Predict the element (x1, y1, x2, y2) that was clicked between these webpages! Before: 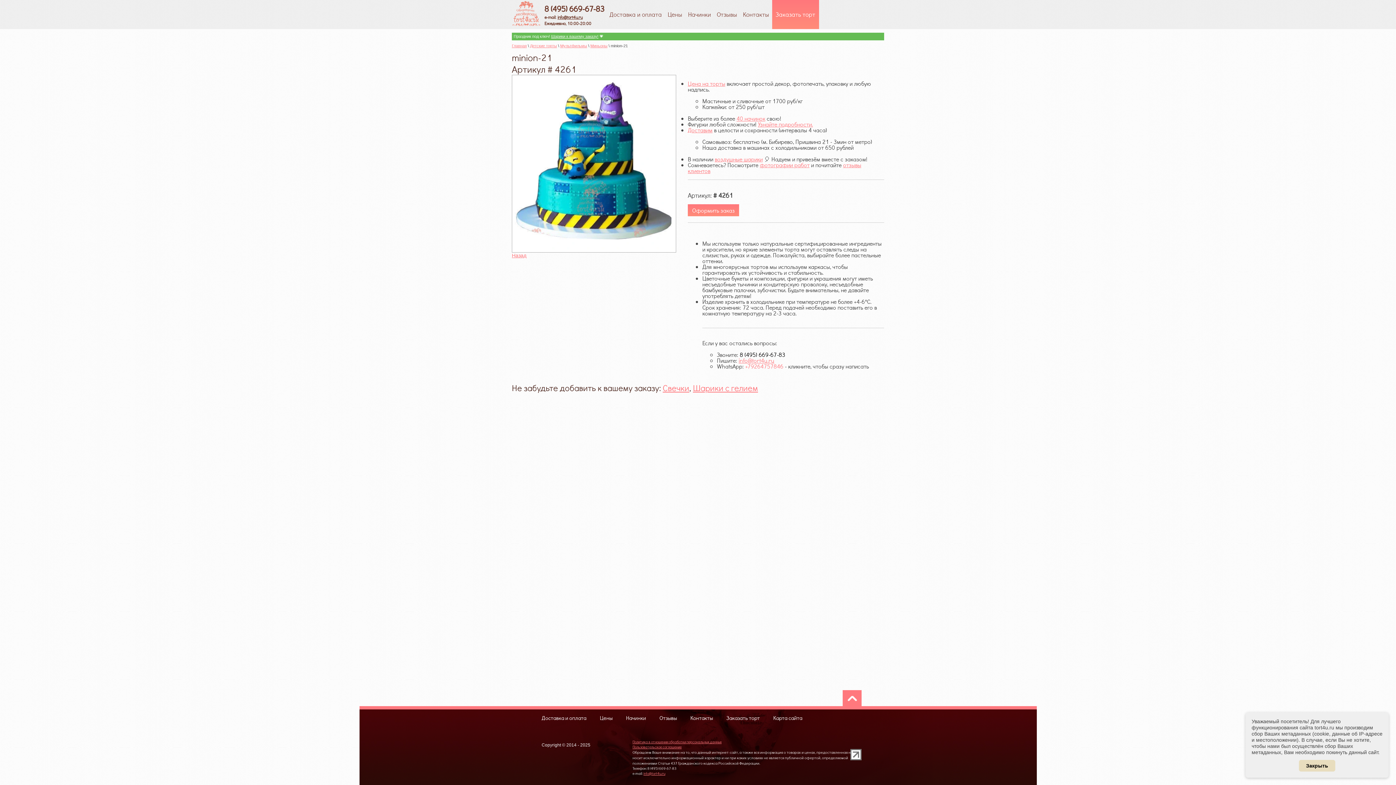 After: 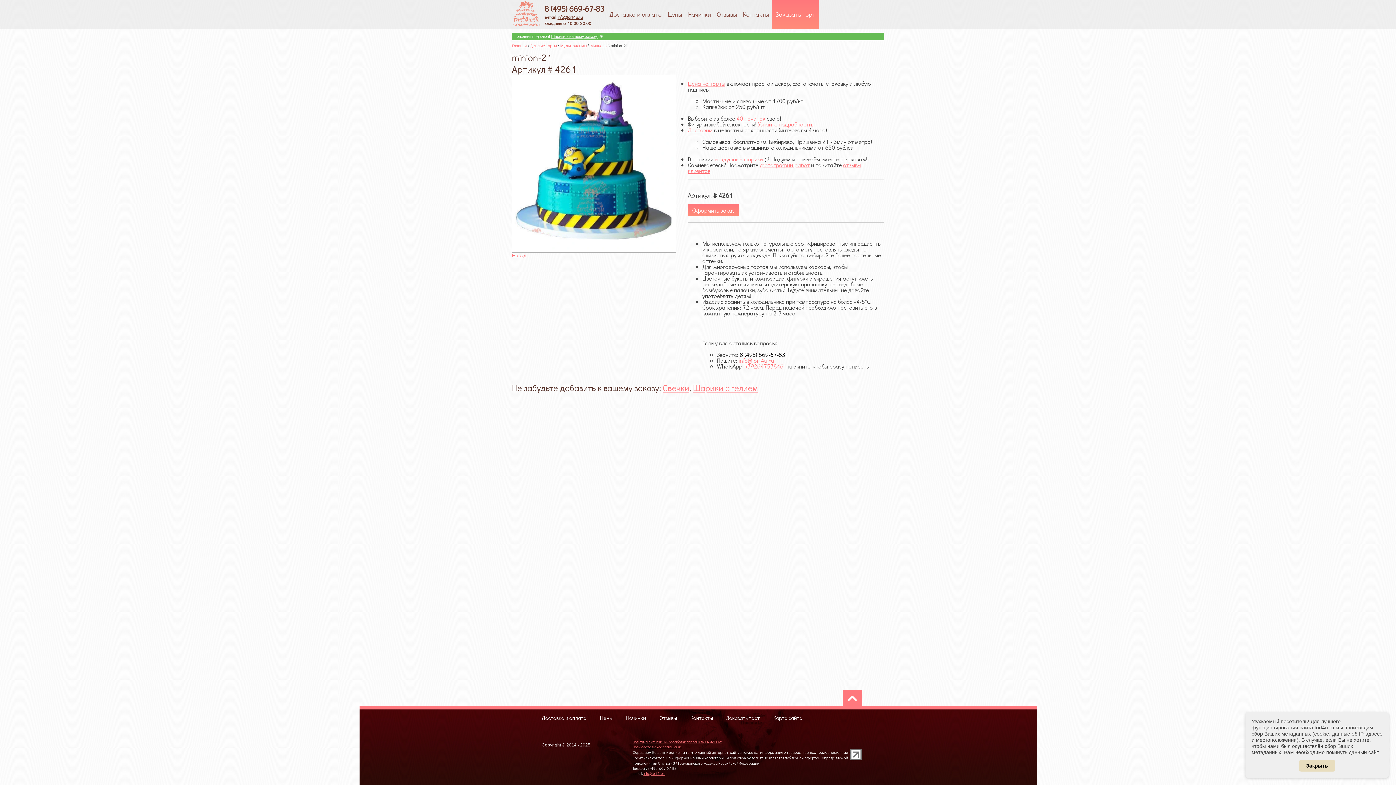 Action: bbox: (738, 356, 774, 364) label: info@tort4u.ru